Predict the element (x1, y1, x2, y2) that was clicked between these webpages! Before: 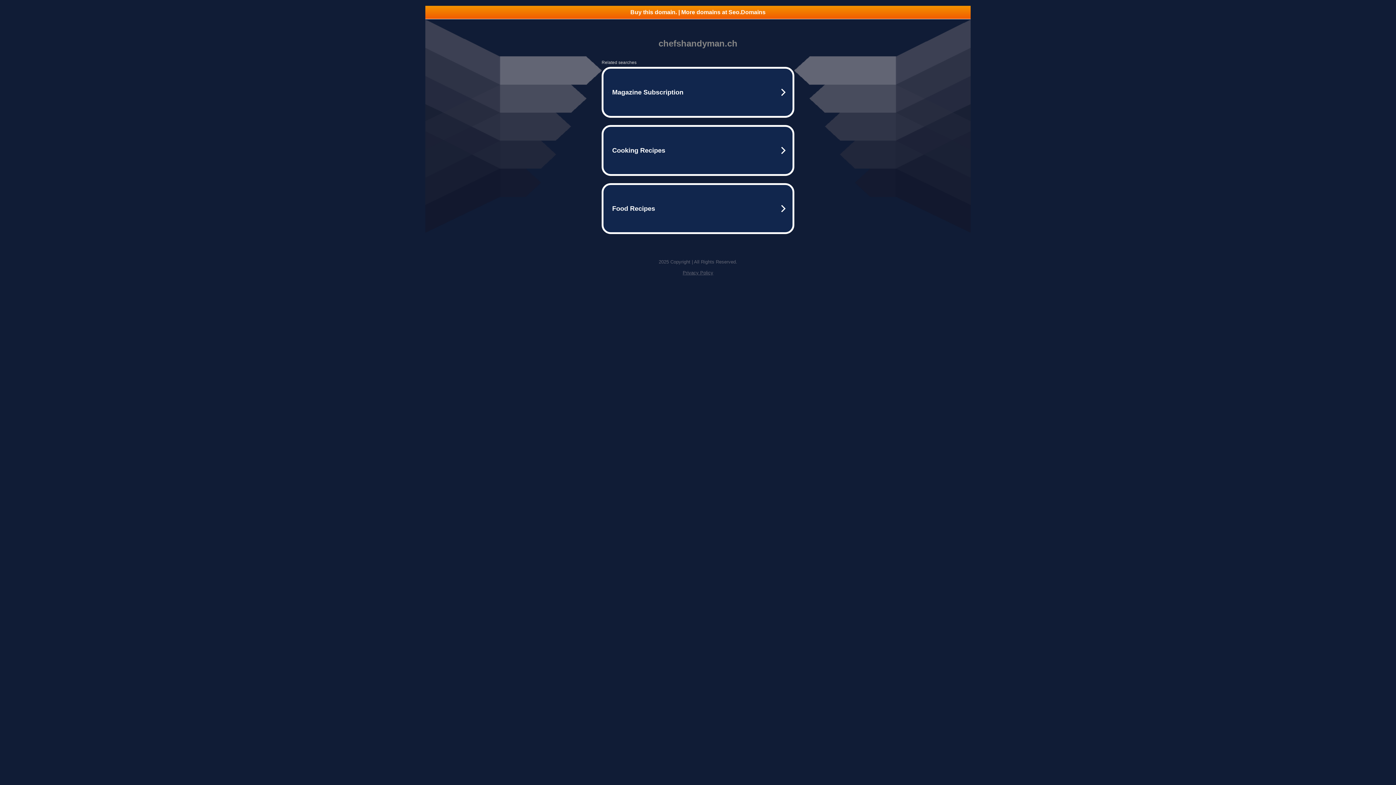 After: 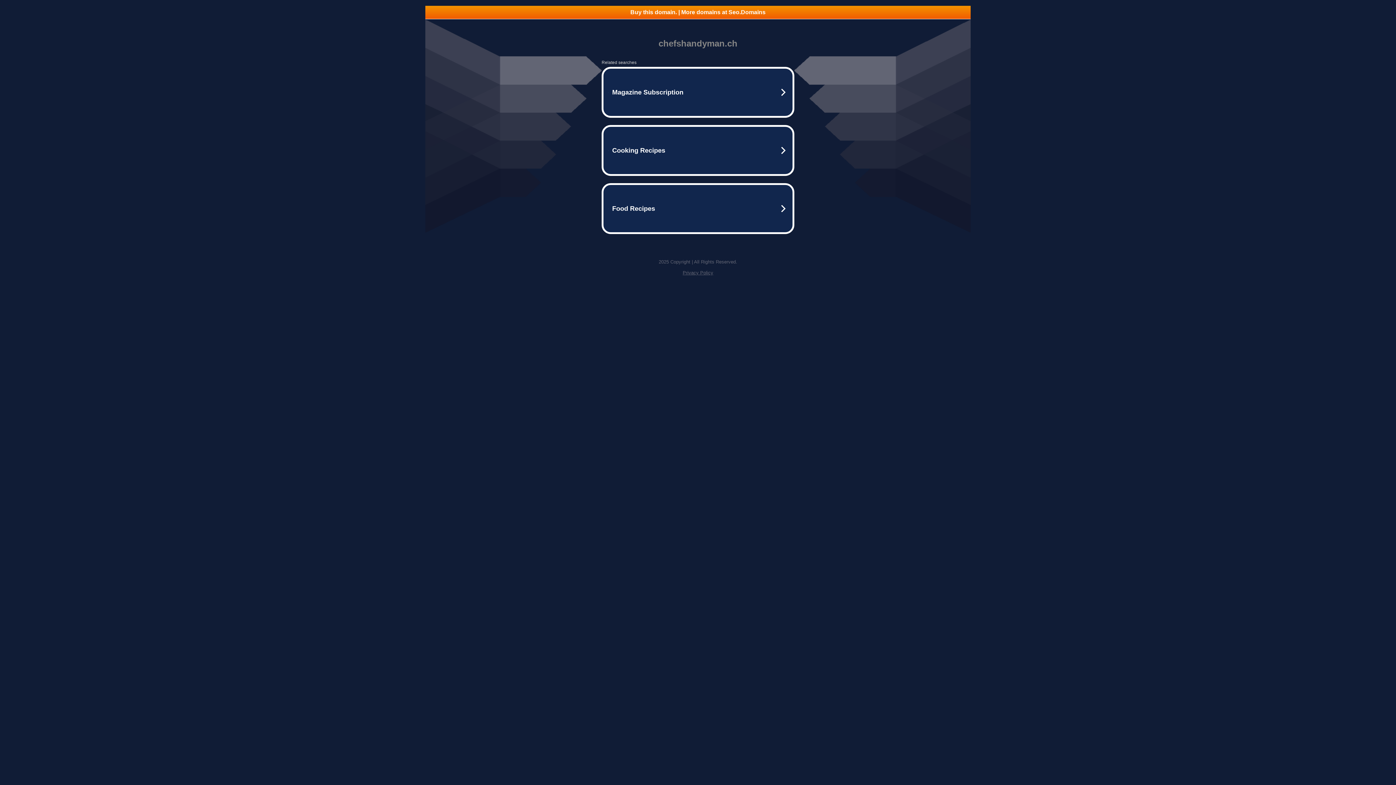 Action: label: Privacy Policy bbox: (682, 270, 713, 275)